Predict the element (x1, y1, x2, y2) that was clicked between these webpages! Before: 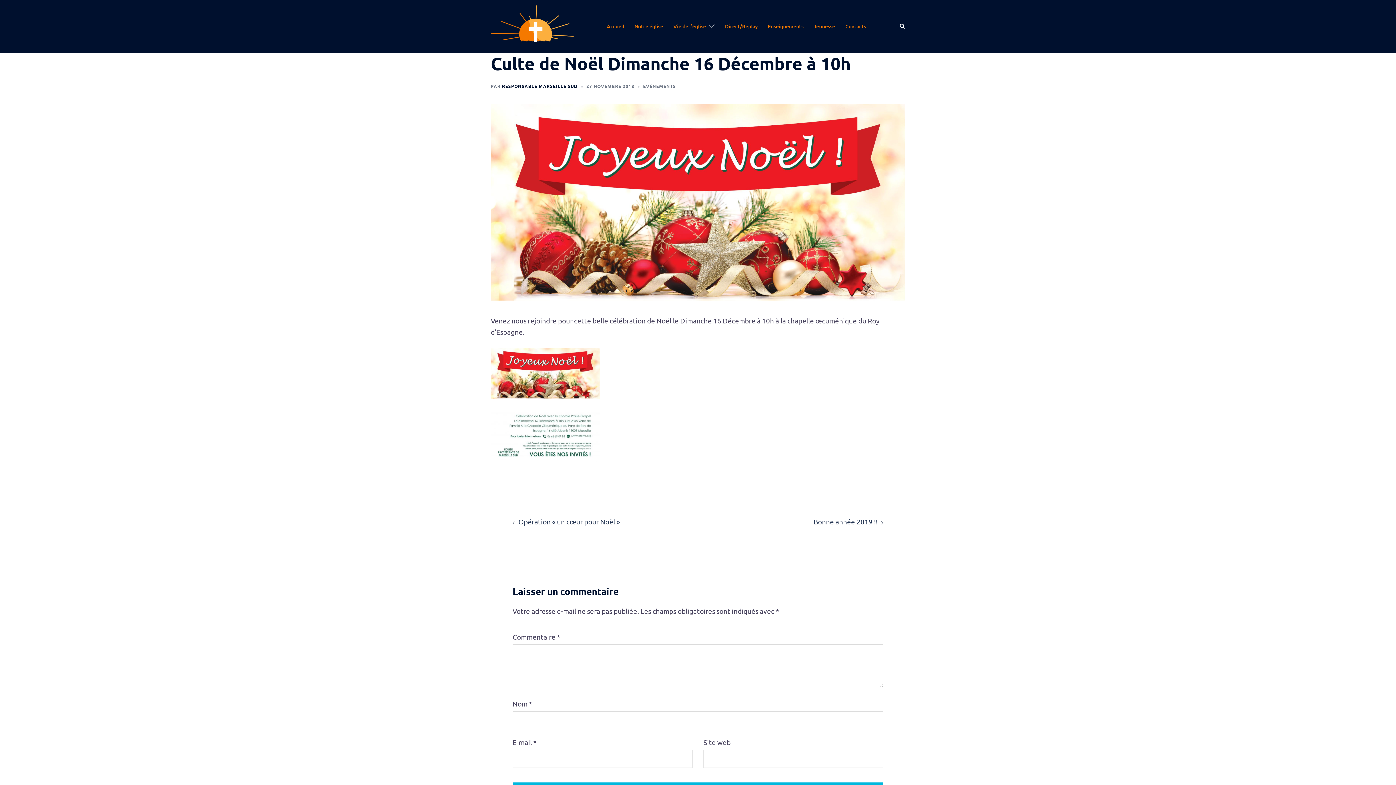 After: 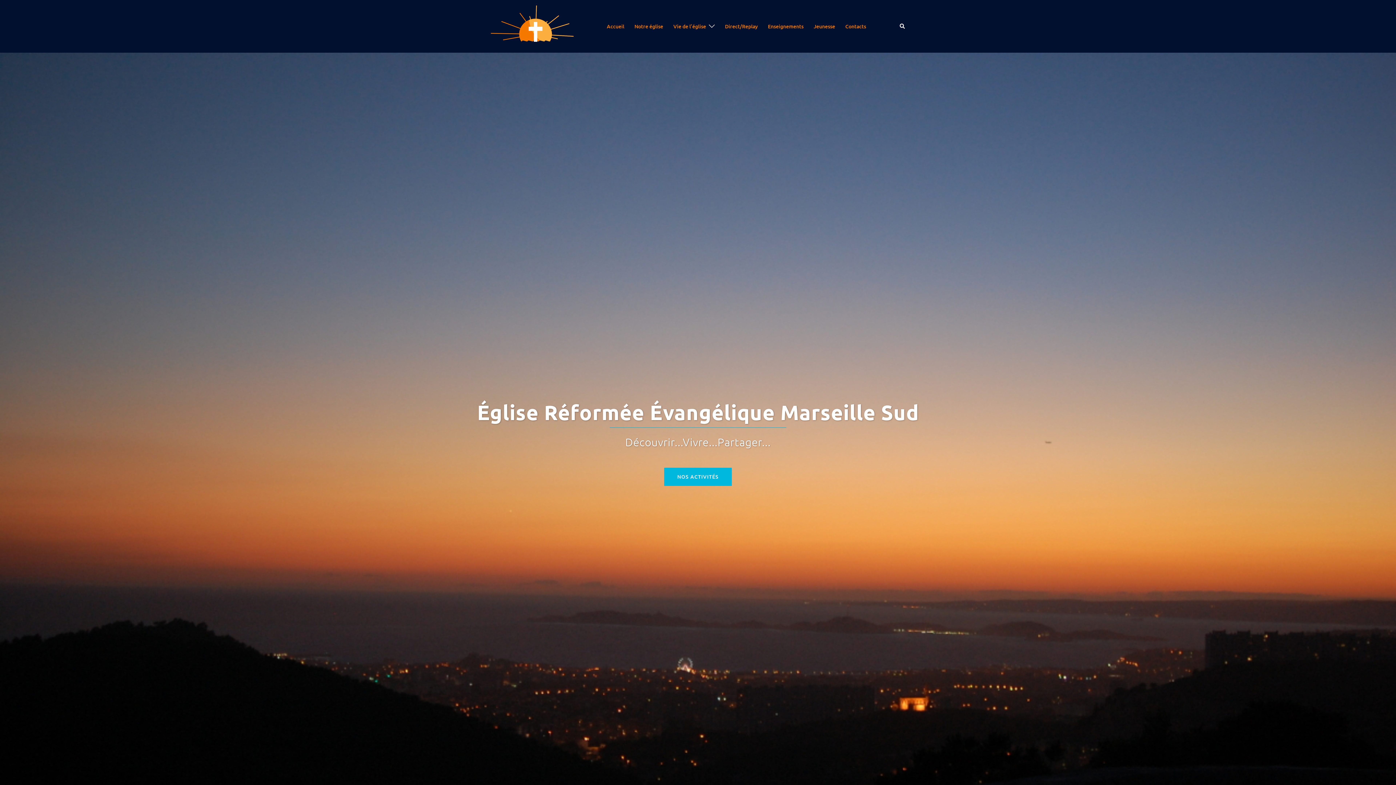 Action: label: Accueil bbox: (607, 22, 624, 30)